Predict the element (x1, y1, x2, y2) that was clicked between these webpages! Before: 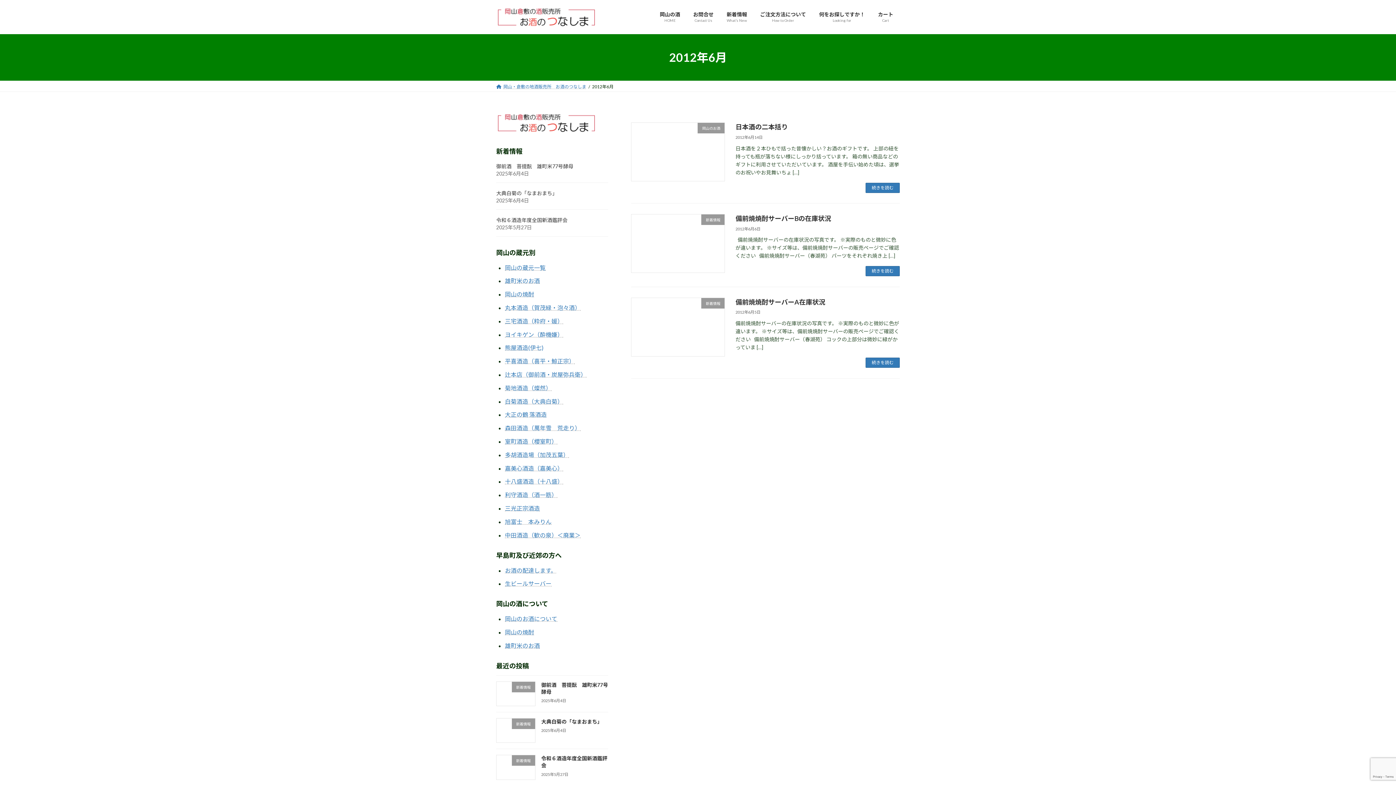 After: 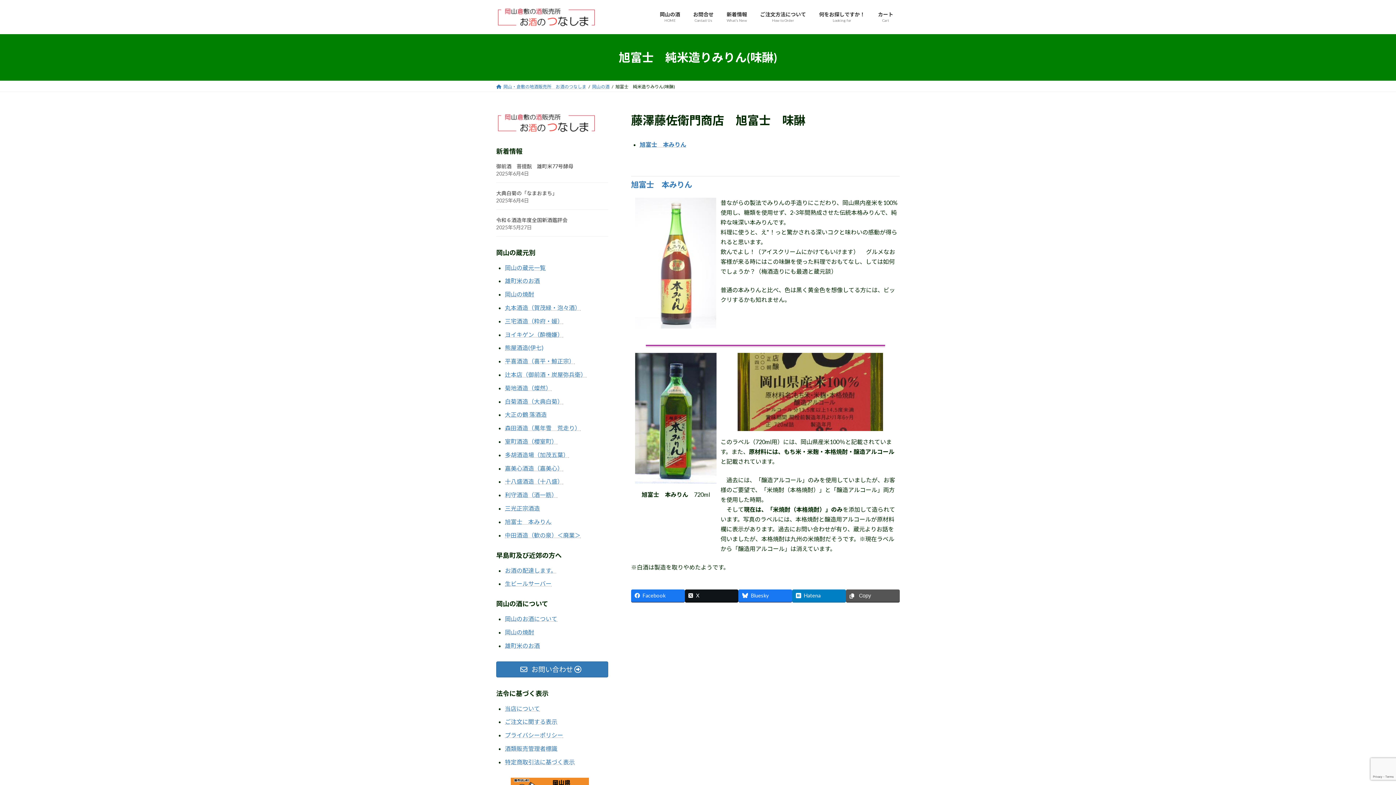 Action: bbox: (505, 518, 551, 525) label: 旭富士　本みりん